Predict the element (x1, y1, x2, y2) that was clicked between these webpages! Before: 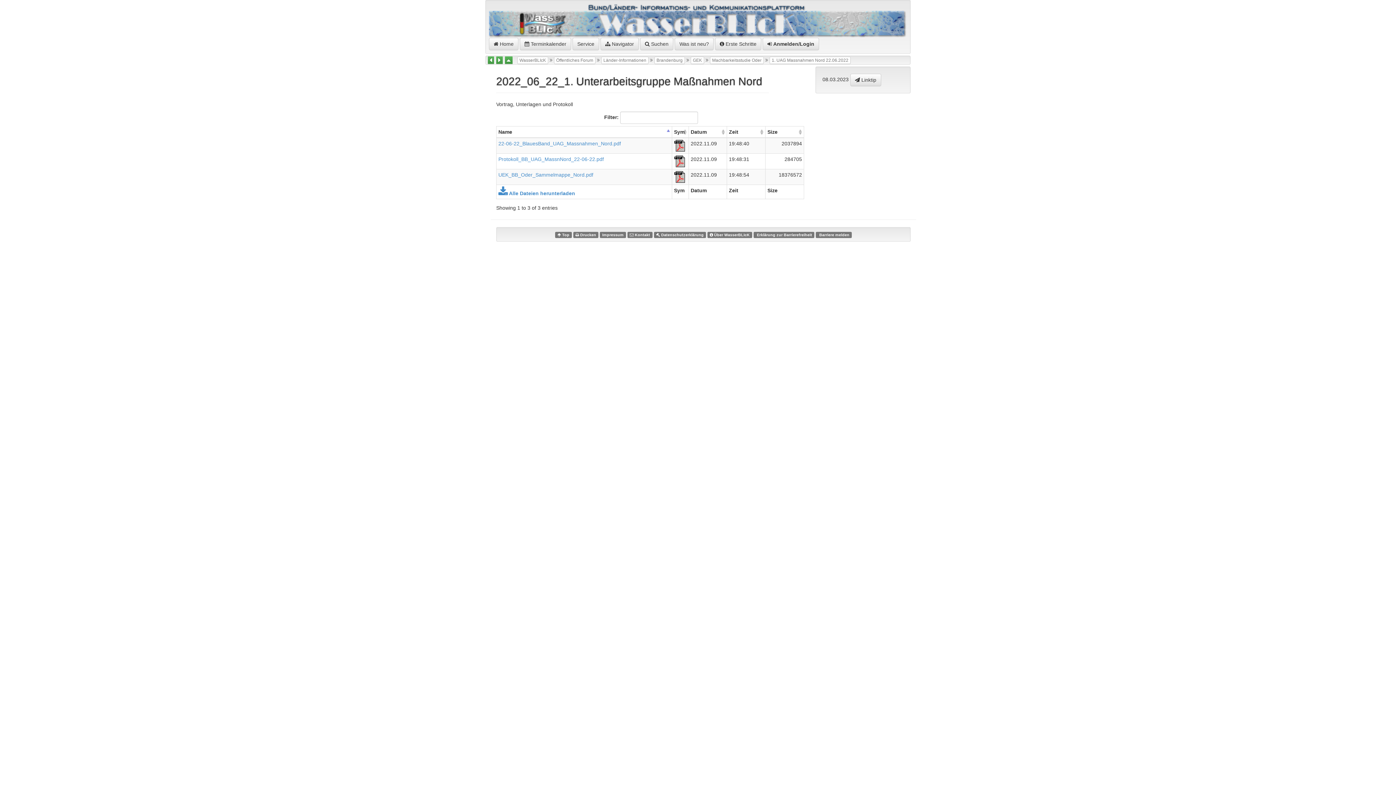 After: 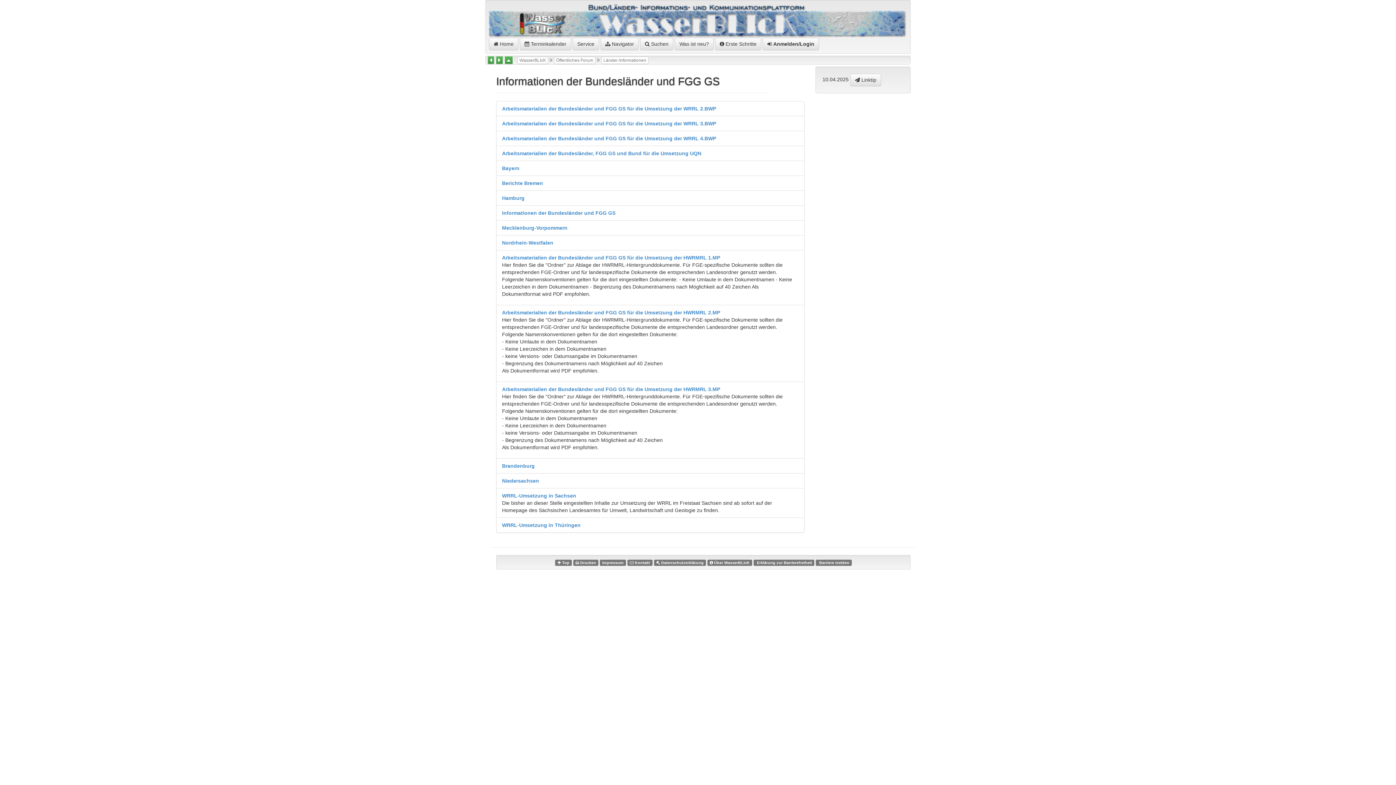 Action: label: Länder-Informationen bbox: (601, 56, 648, 64)